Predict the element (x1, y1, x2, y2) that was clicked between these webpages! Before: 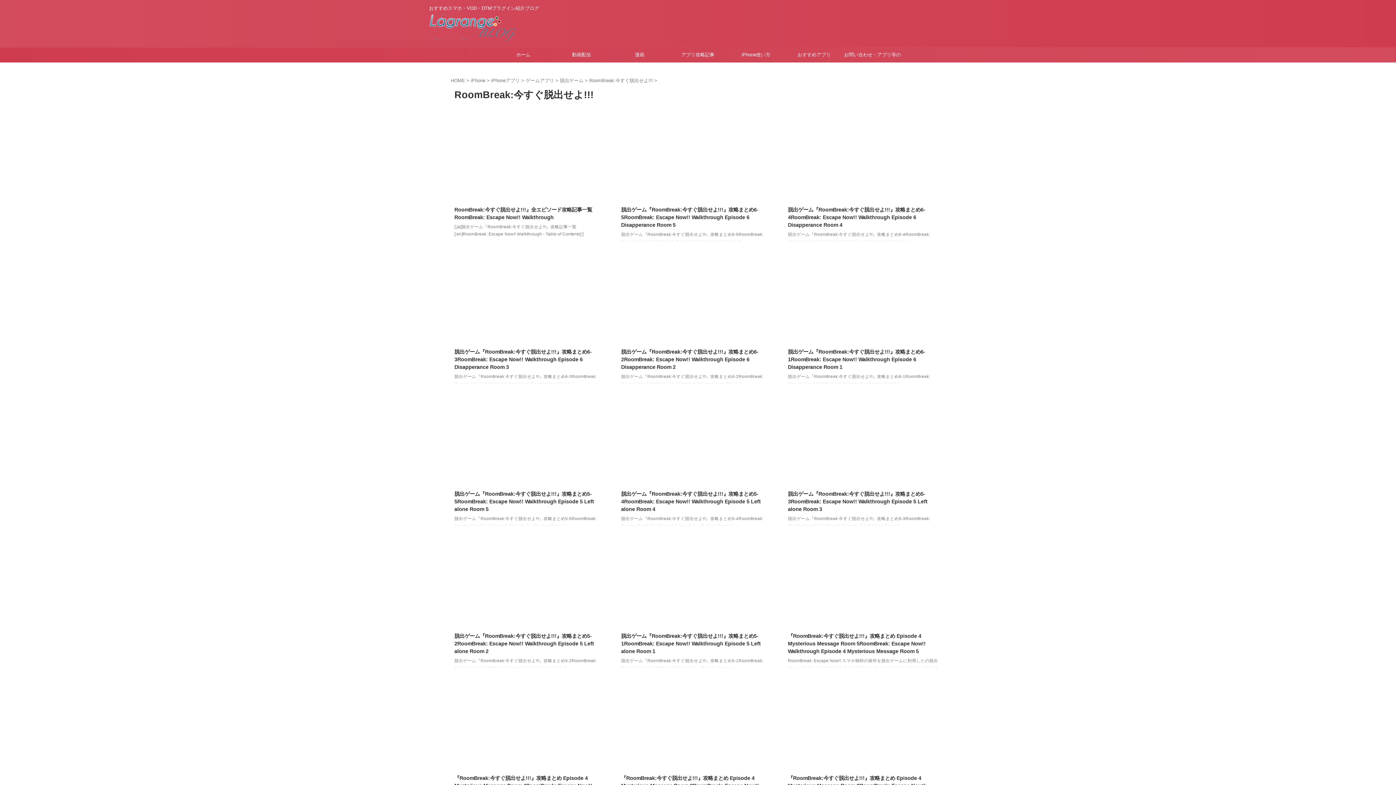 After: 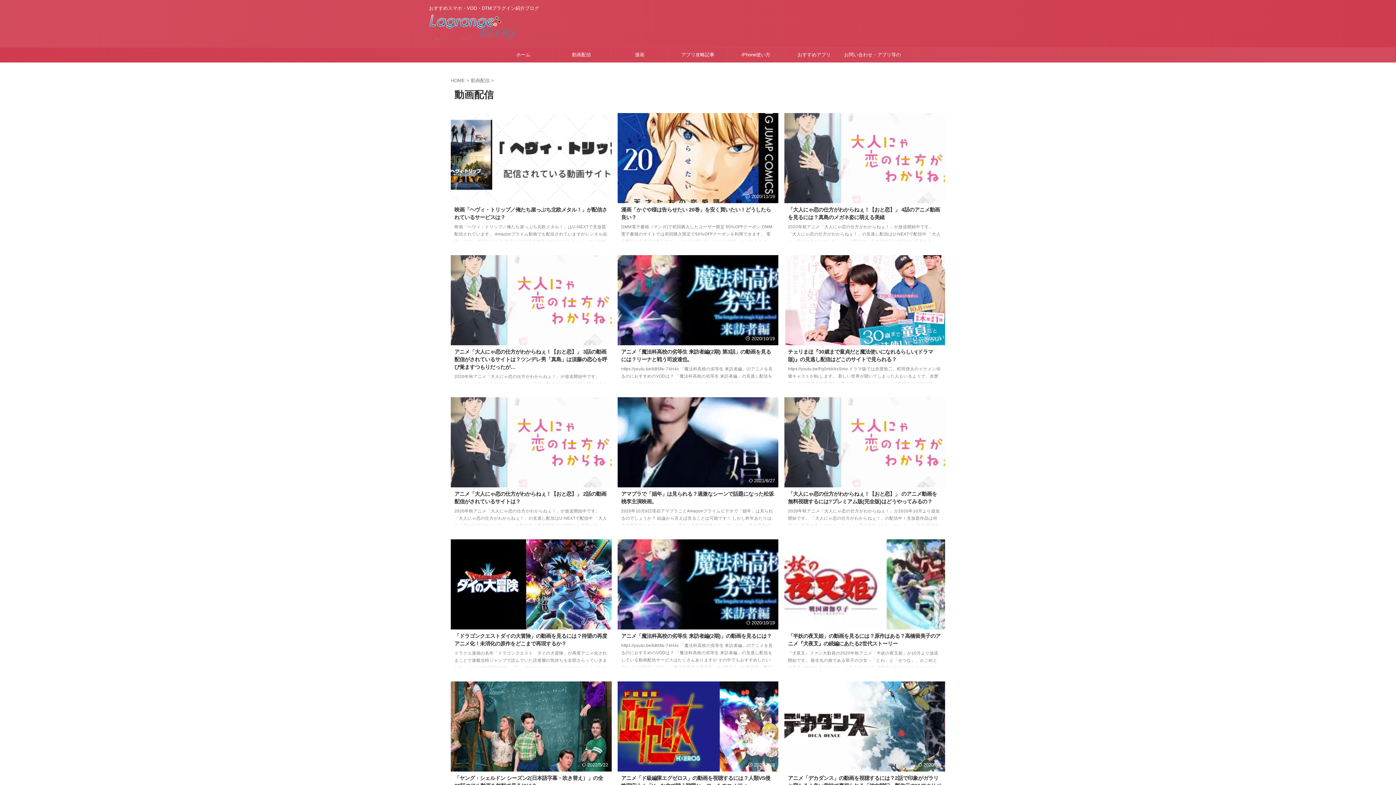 Action: bbox: (552, 47, 610, 62) label: 動画配信